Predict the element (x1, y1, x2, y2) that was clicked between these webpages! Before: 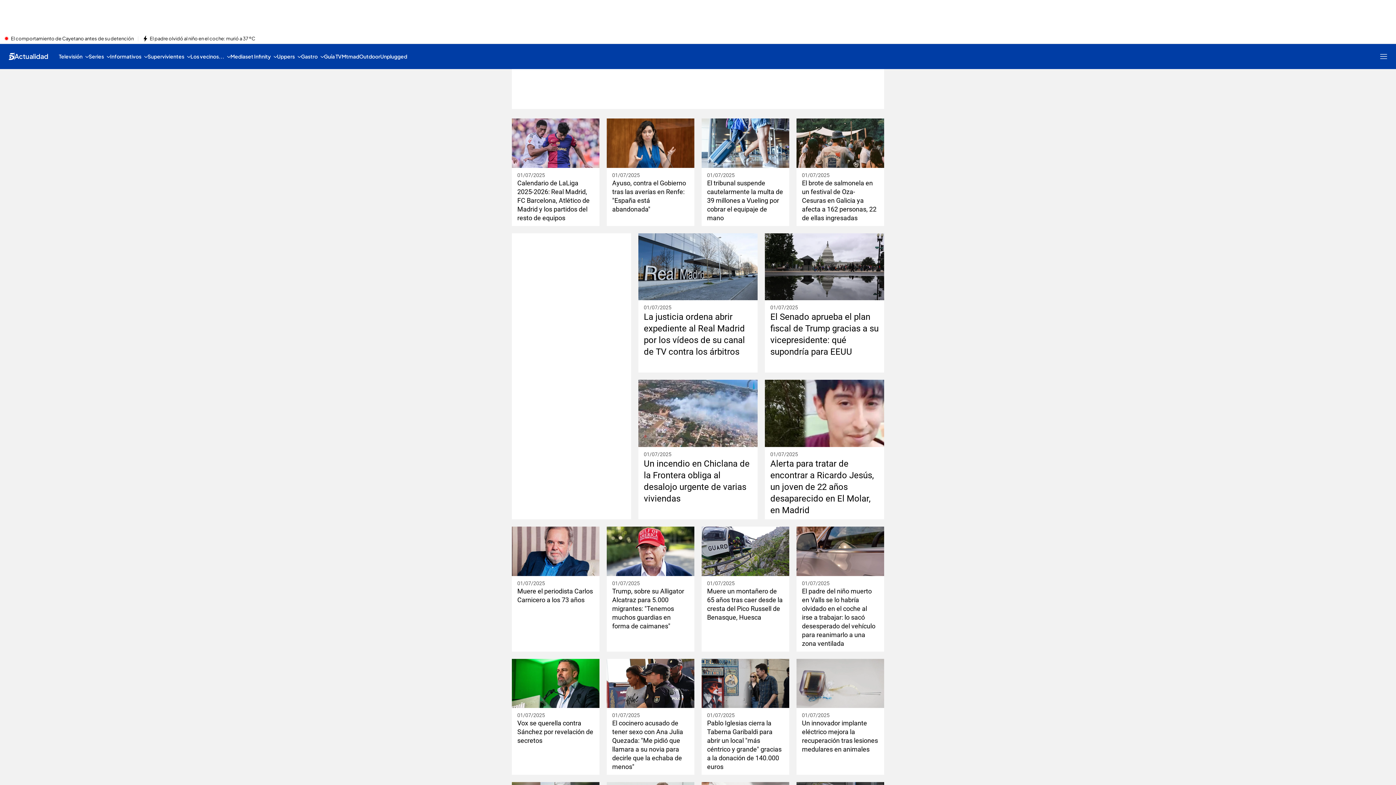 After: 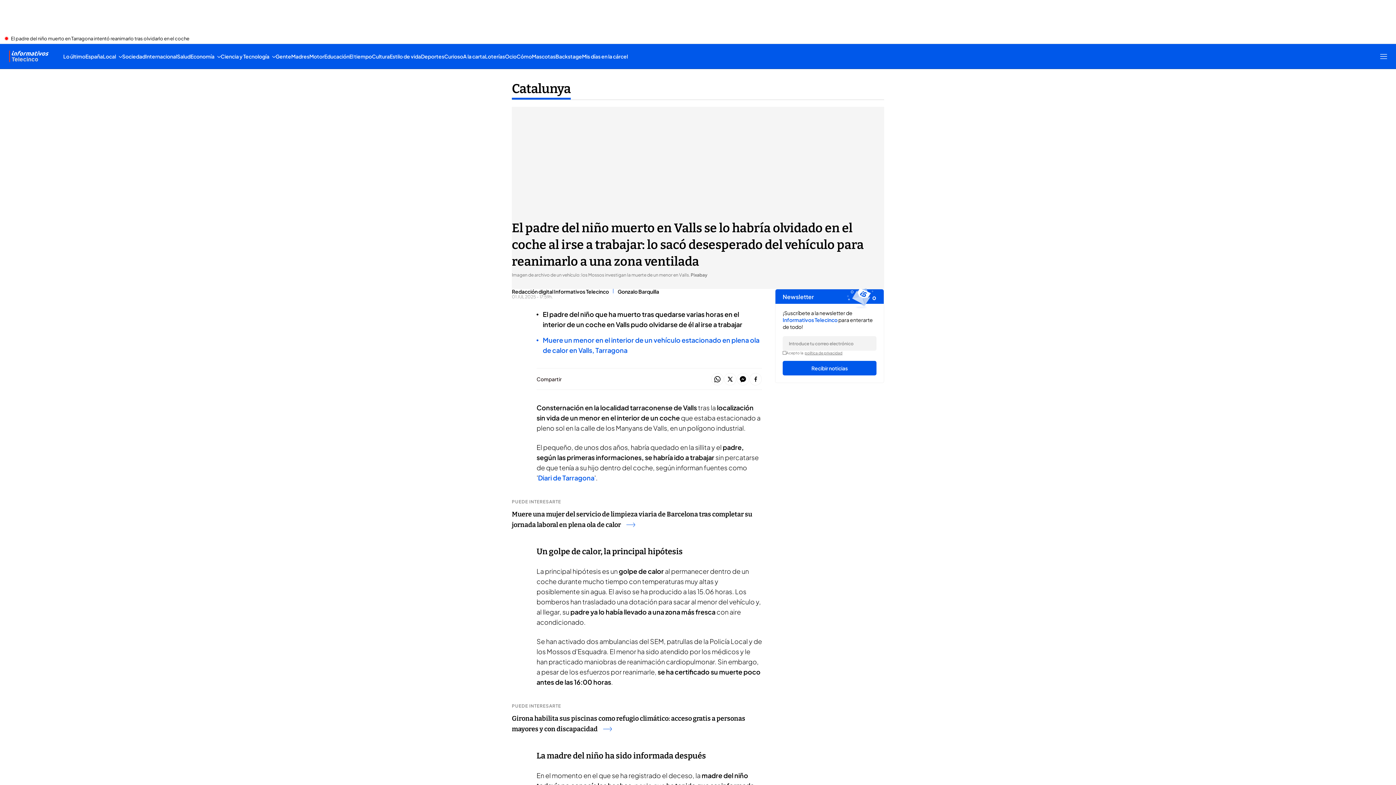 Action: label: El padre olvidó al niño en el coche: murió a 37 ºC bbox: (149, 35, 255, 41)